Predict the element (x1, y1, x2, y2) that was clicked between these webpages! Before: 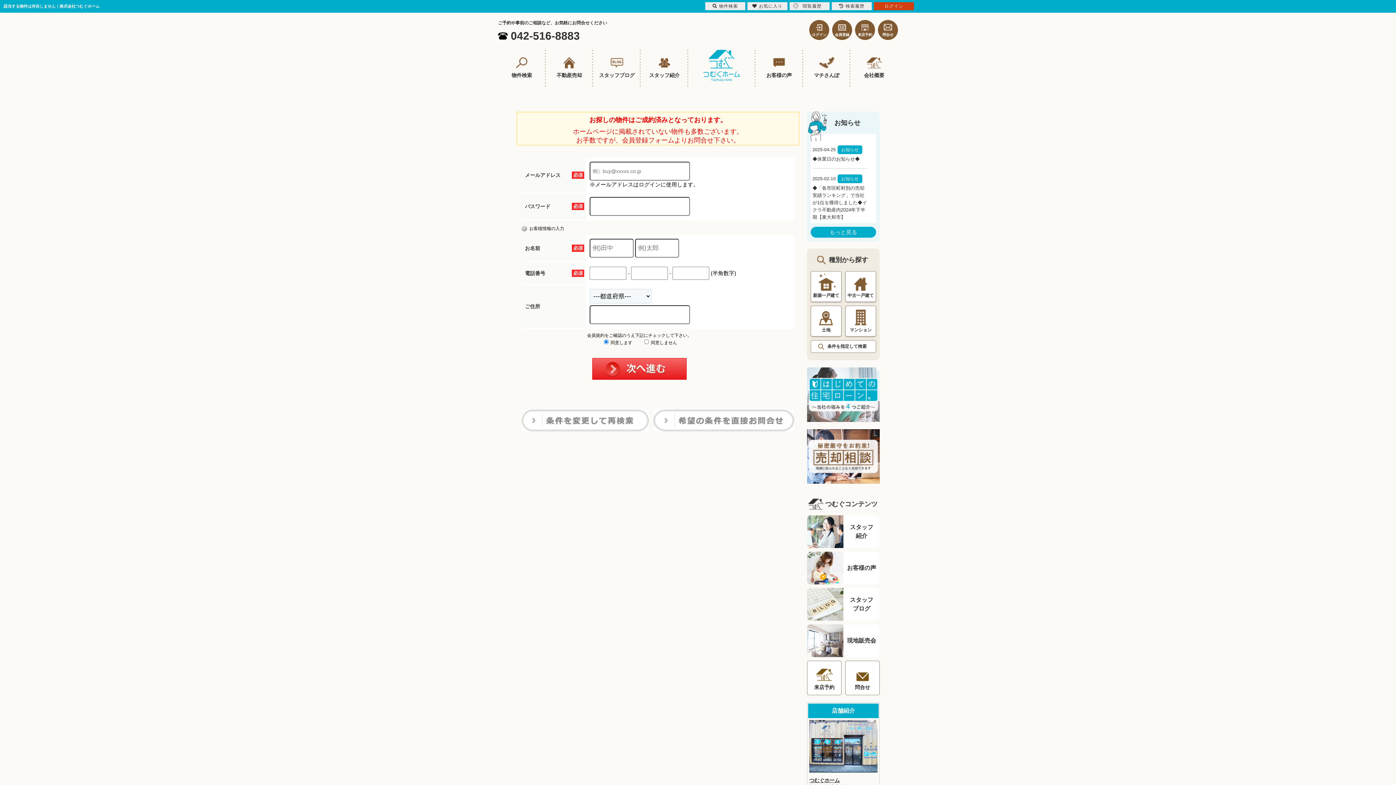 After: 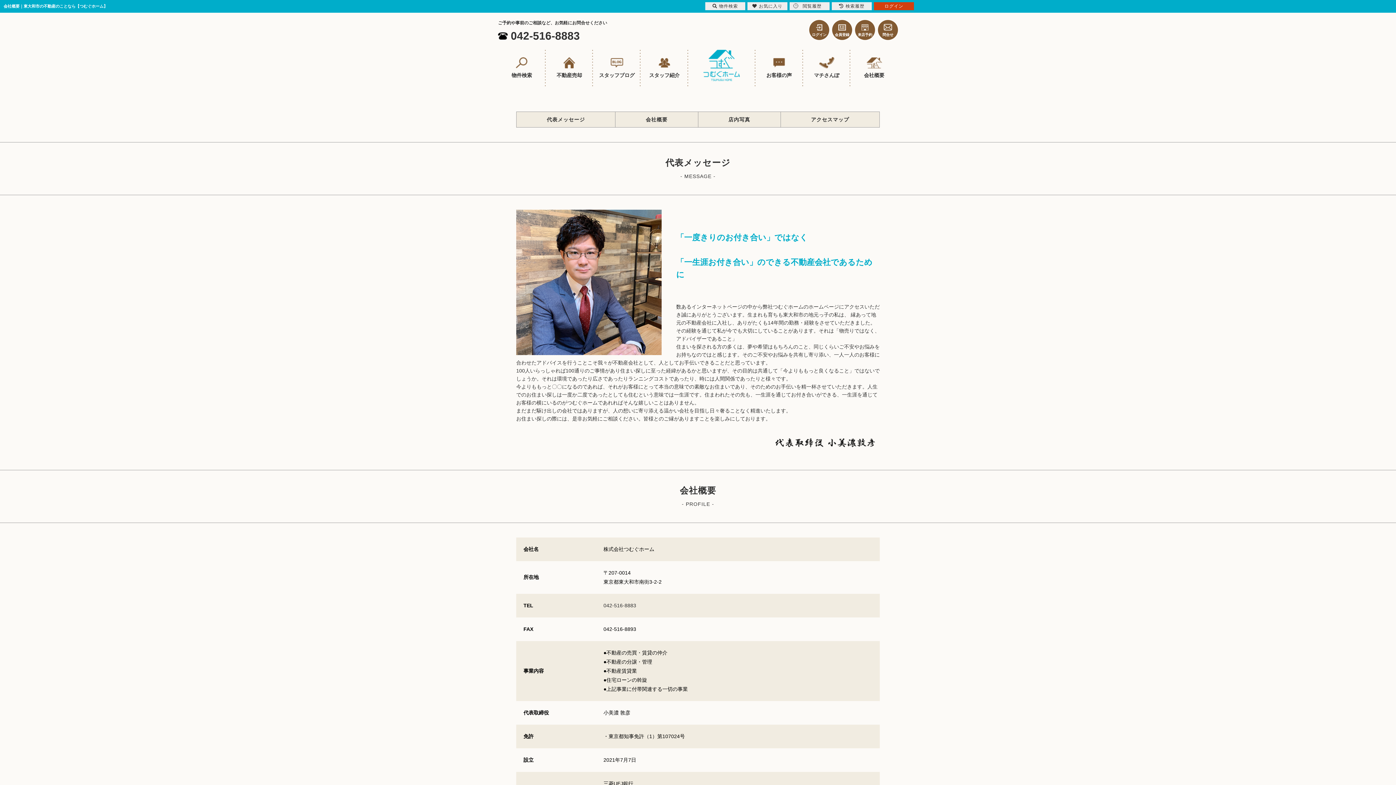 Action: label: 会社概要 bbox: (850, 49, 898, 86)